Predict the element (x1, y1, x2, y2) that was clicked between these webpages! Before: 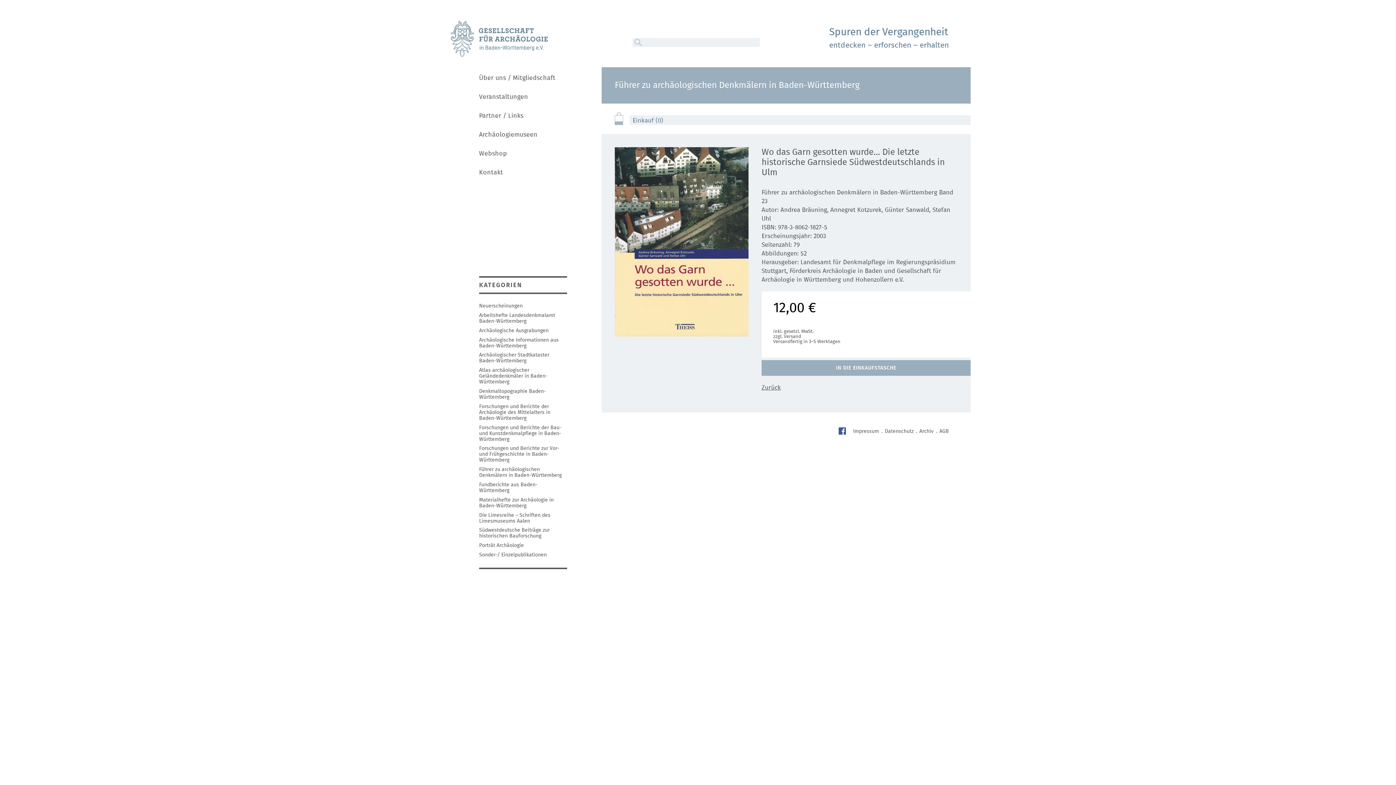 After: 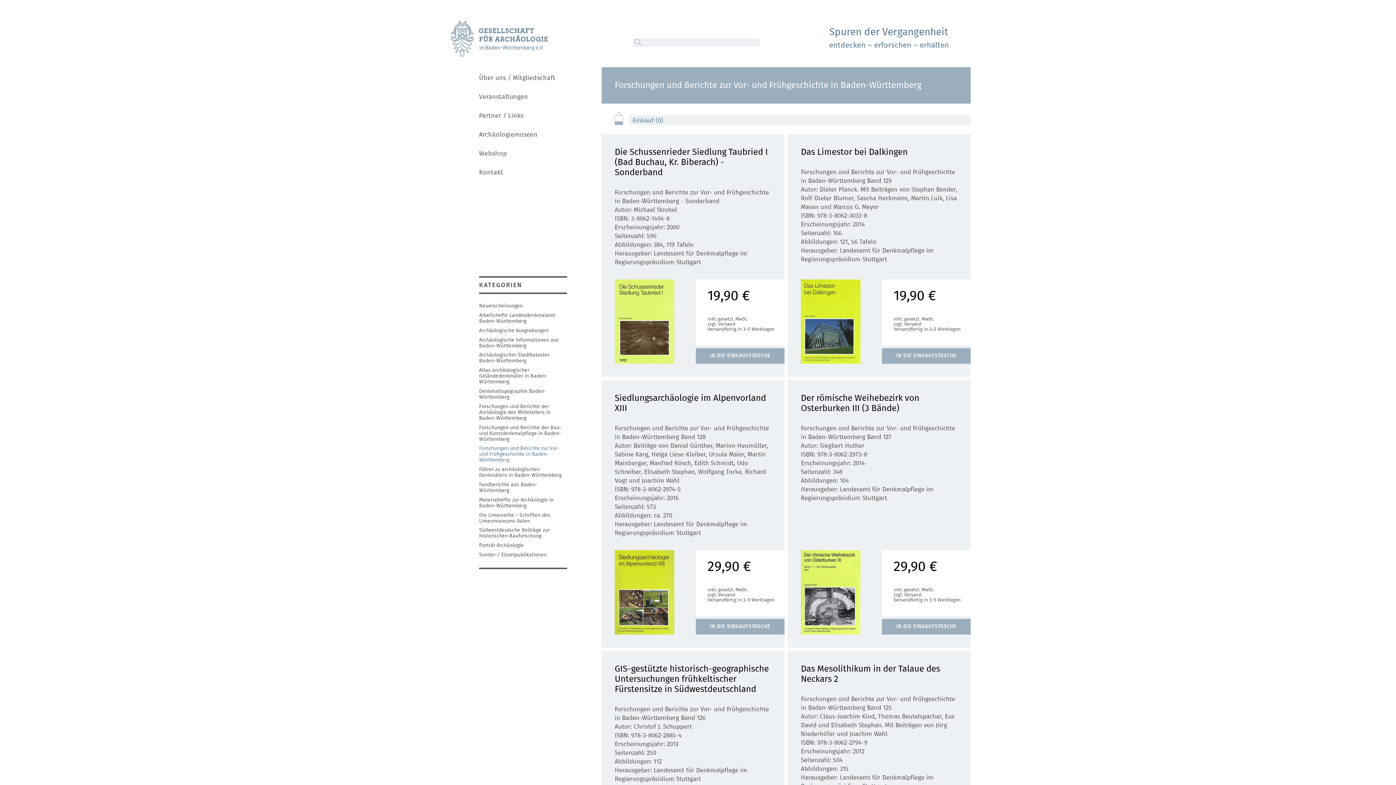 Action: label: Forschungen und Berichte zur Vor- und Frühgeschichte in Baden-Württemberg bbox: (479, 446, 559, 463)